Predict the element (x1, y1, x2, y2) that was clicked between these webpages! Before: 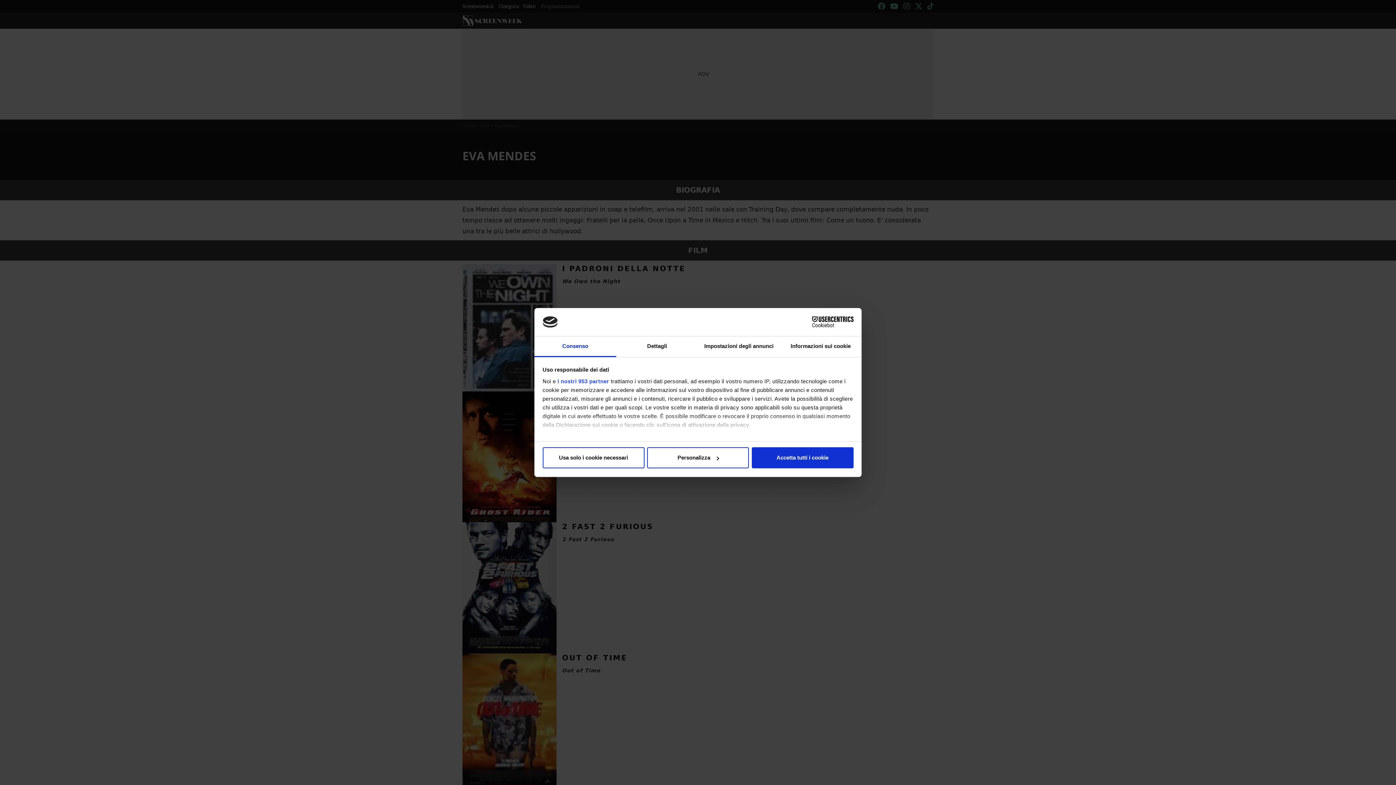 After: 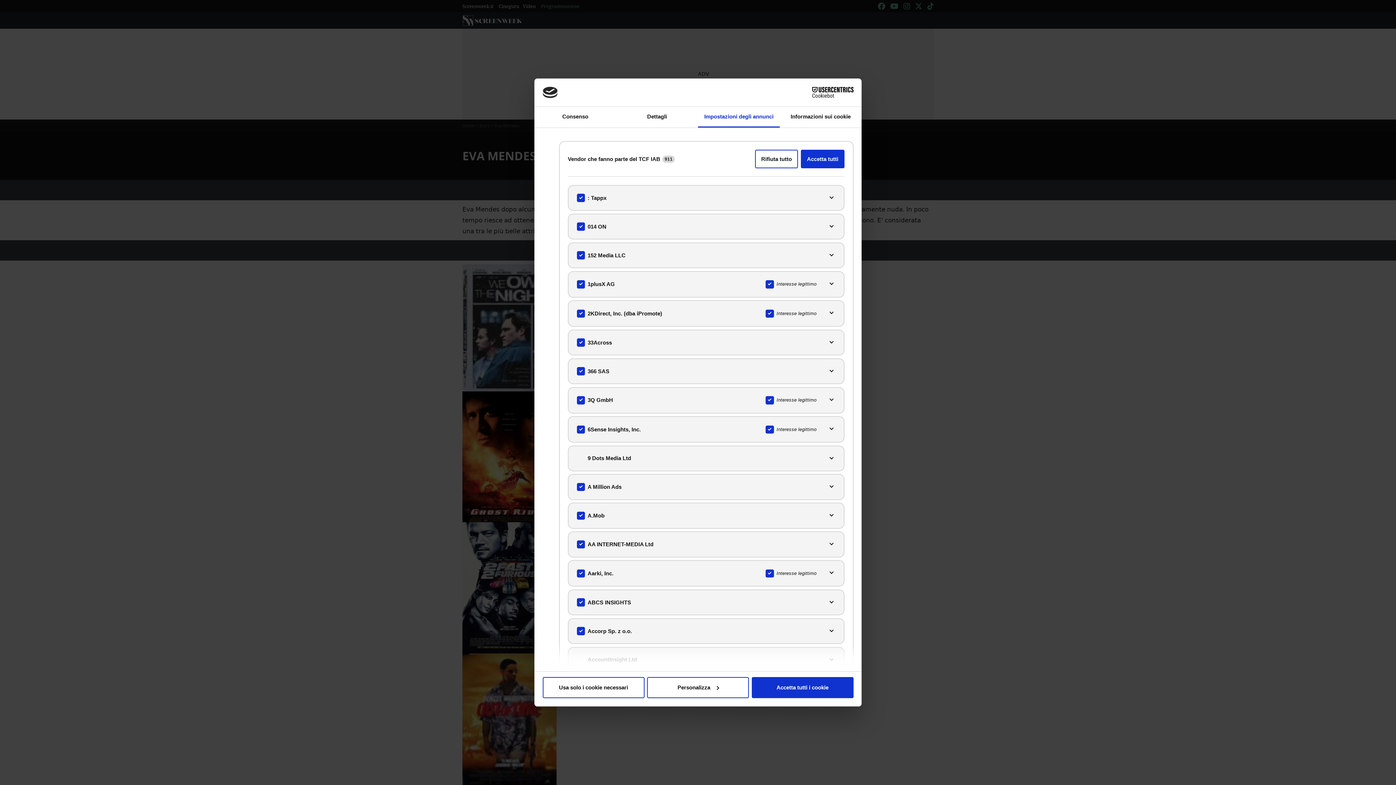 Action: bbox: (557, 378, 609, 384) label: i nostri 953 partner